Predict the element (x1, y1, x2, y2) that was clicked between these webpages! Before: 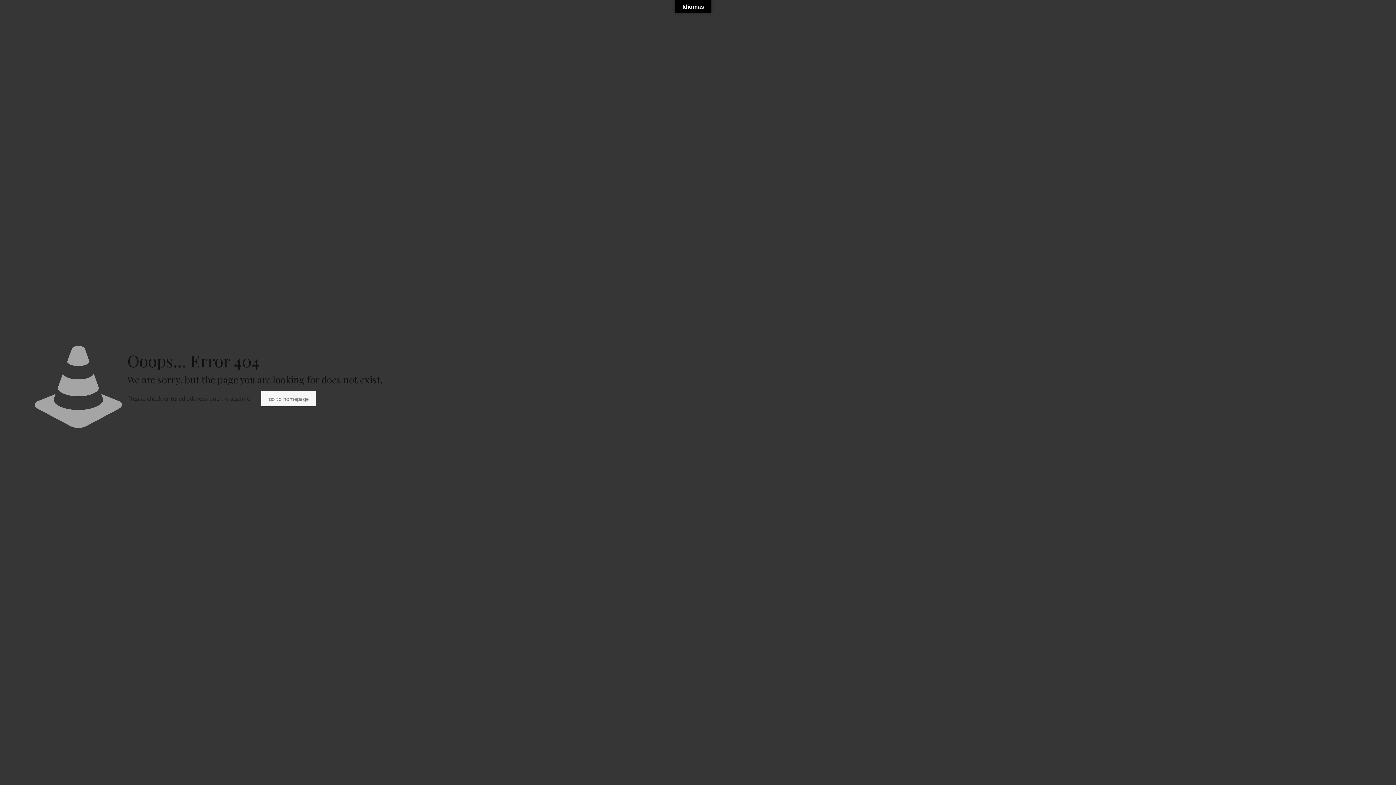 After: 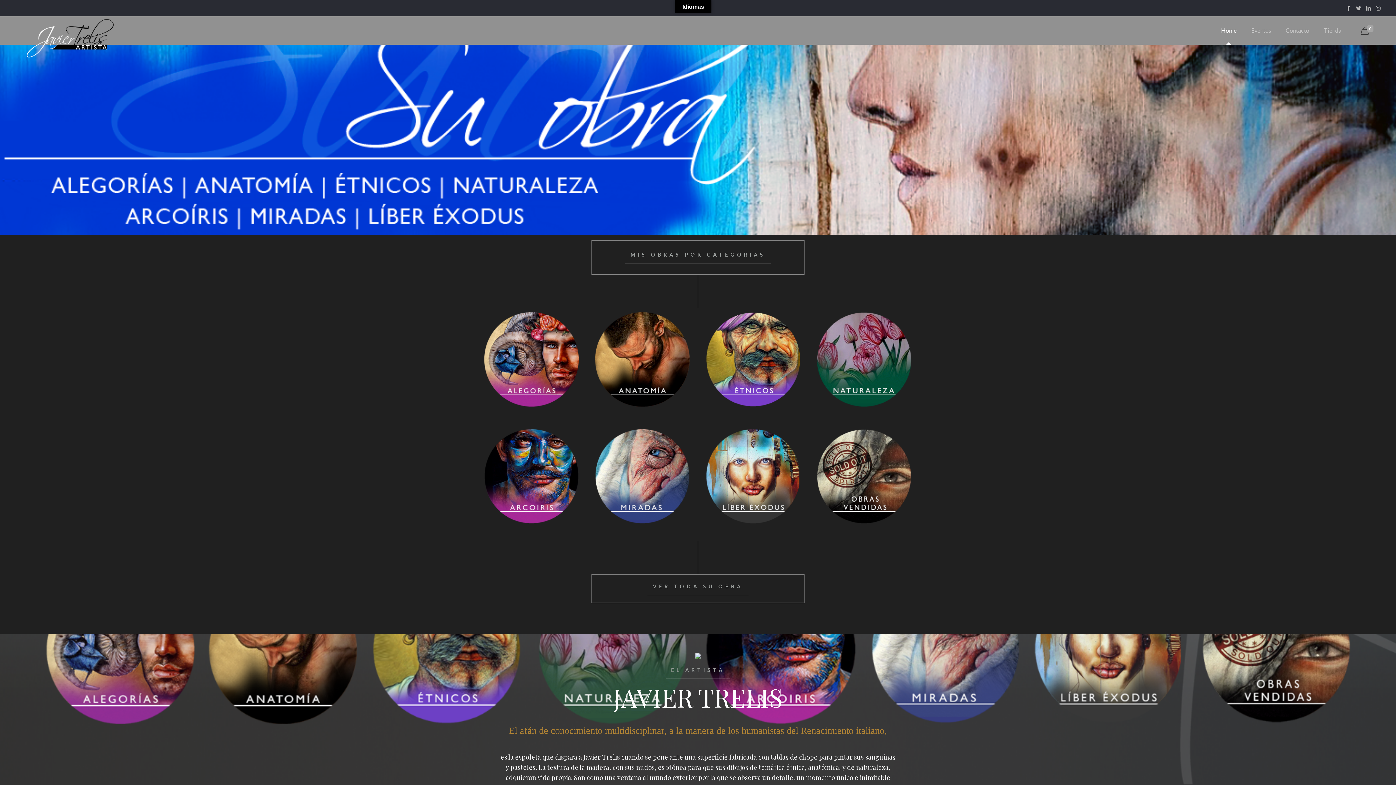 Action: label: go to homepage bbox: (261, 391, 316, 406)